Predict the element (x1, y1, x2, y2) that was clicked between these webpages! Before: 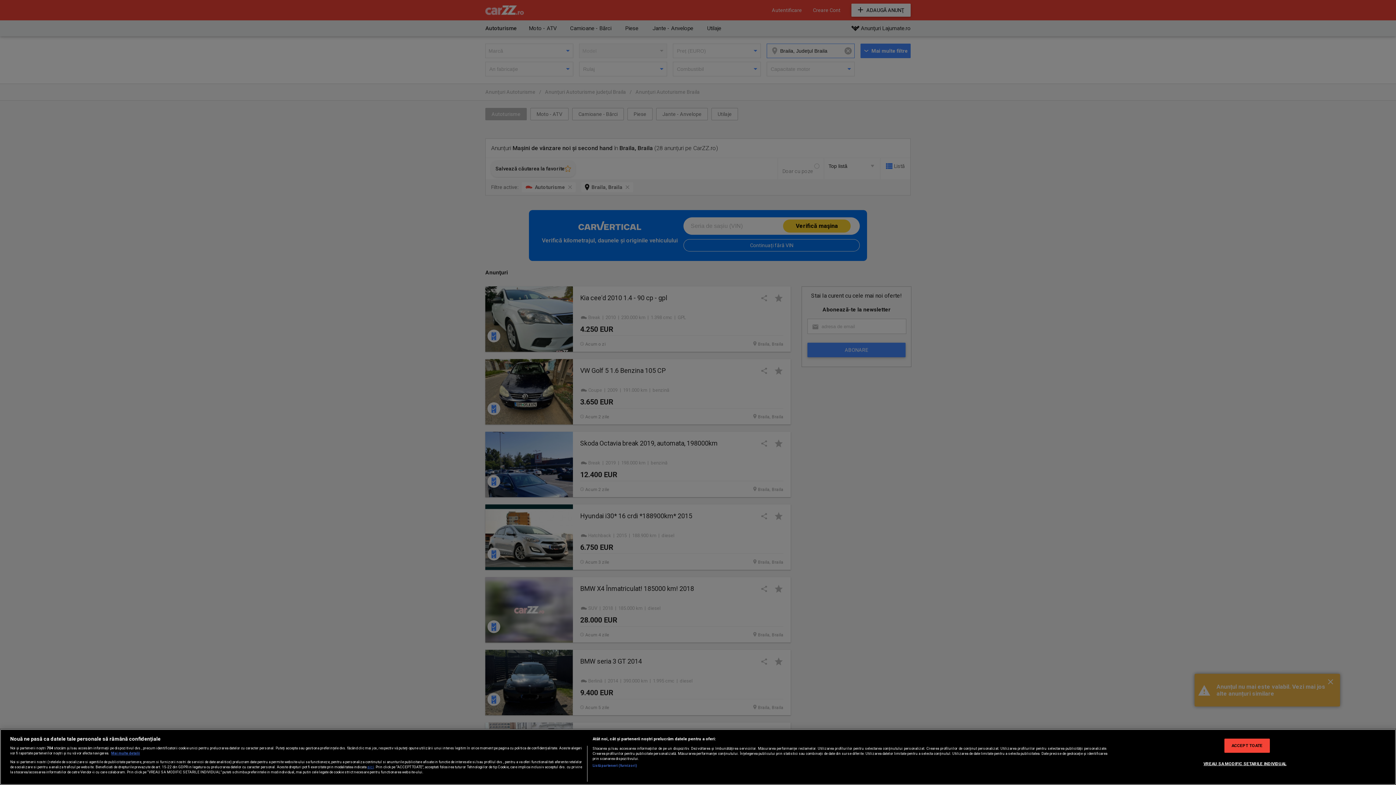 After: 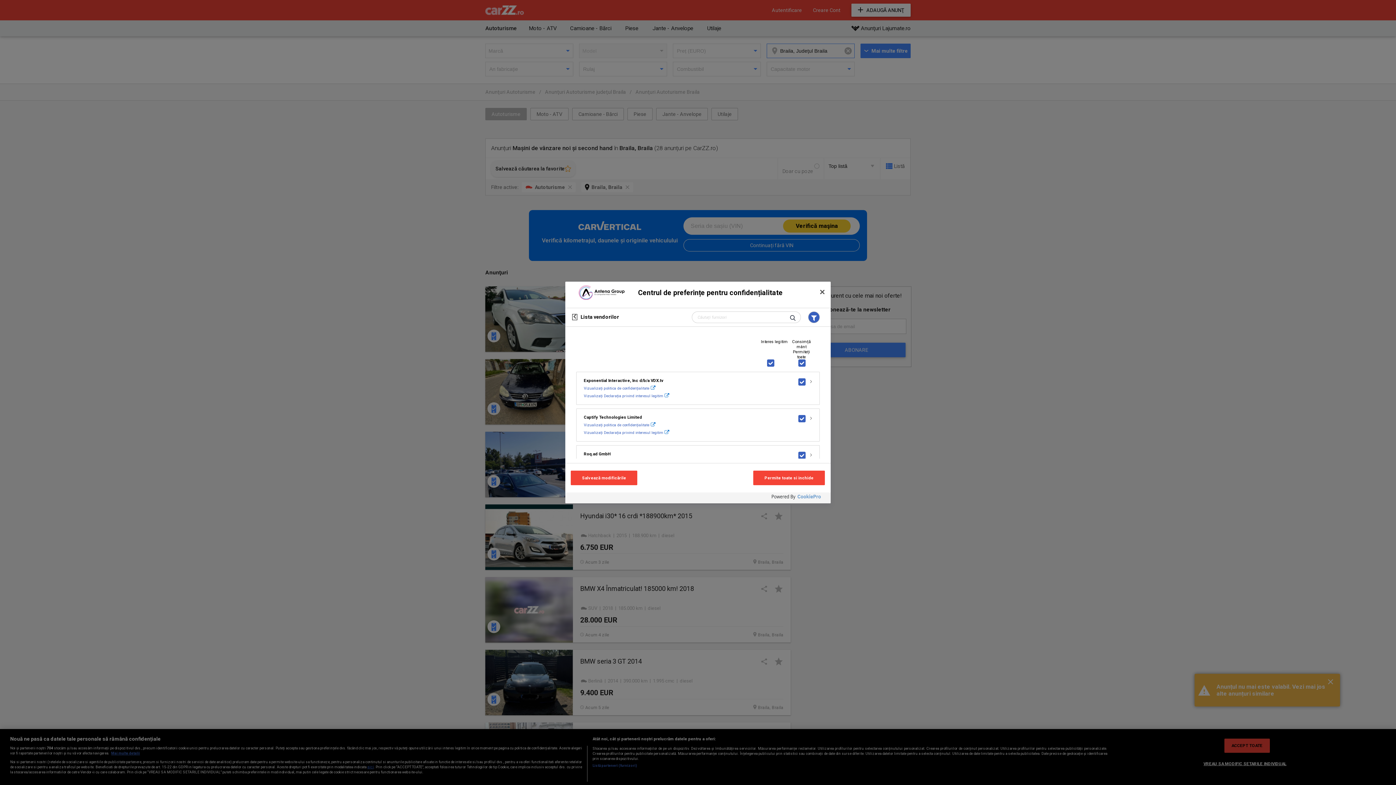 Action: label: Listă parteneri (furnizori) bbox: (592, 763, 637, 768)